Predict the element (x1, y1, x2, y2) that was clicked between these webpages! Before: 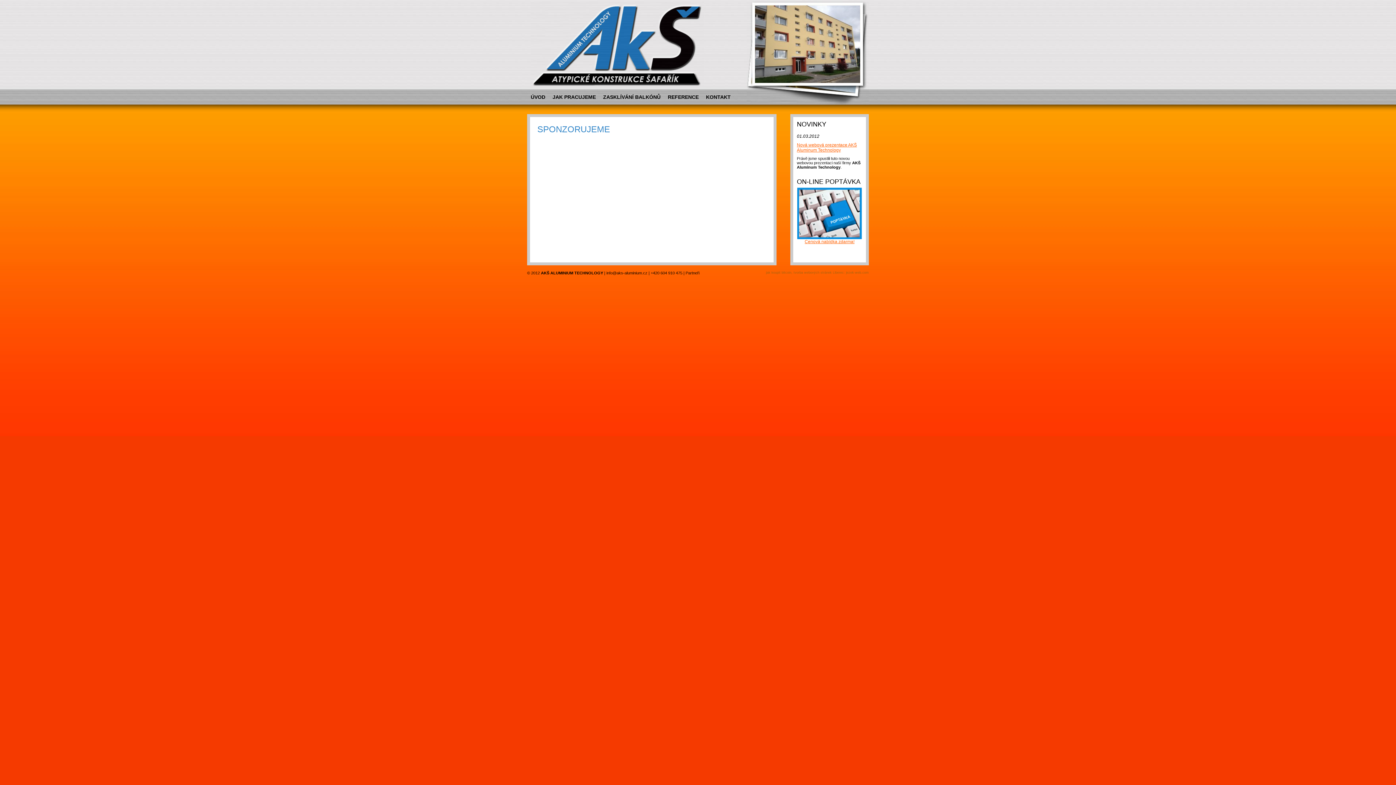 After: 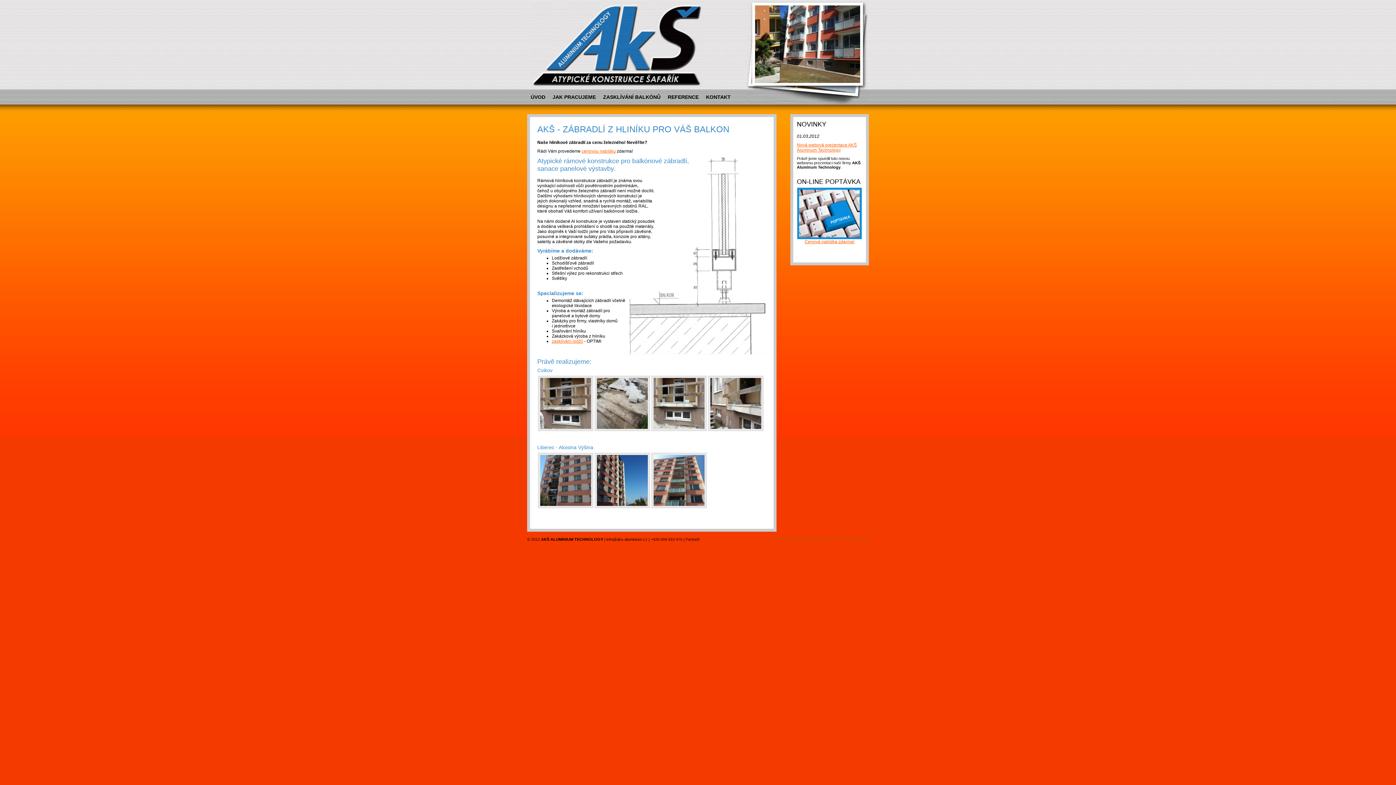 Action: label: ÚVOD bbox: (527, 89, 549, 104)